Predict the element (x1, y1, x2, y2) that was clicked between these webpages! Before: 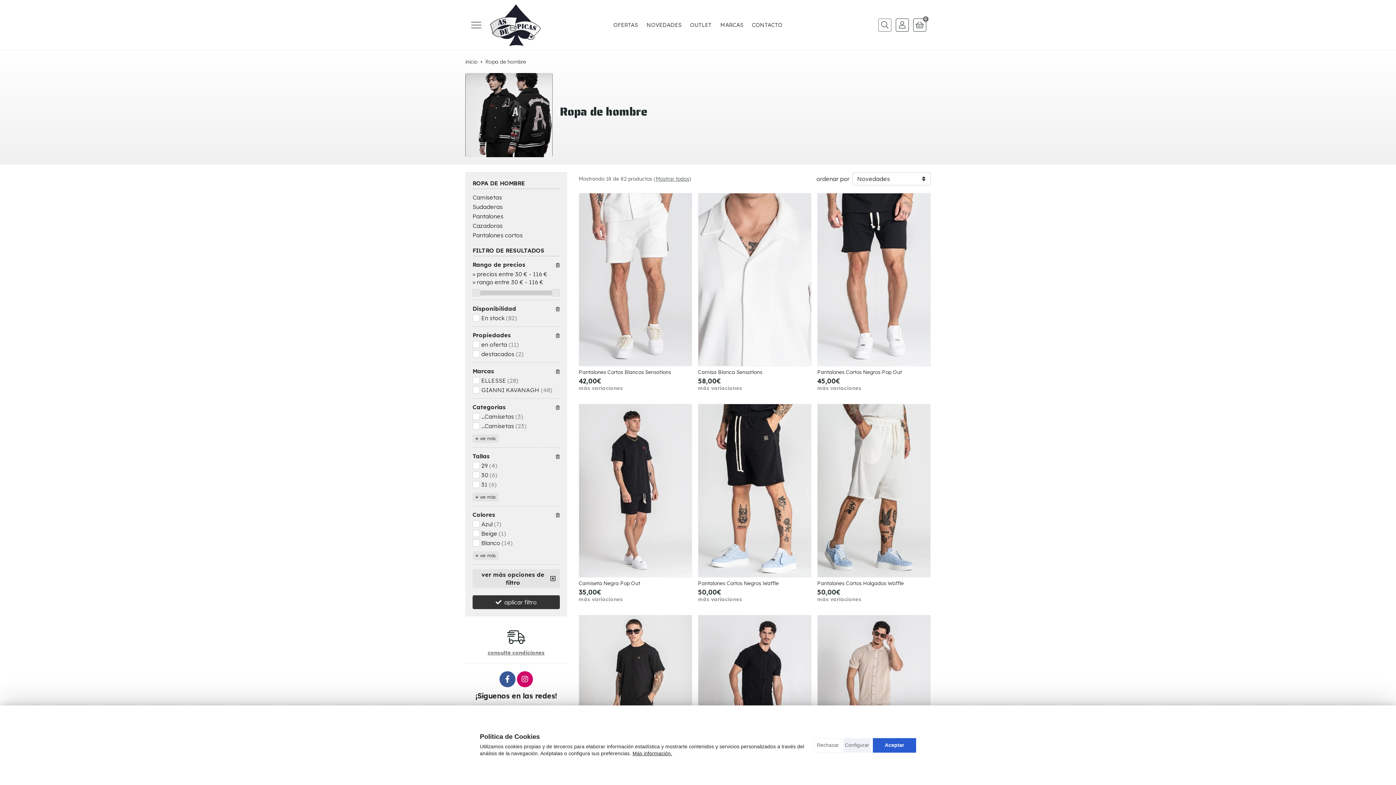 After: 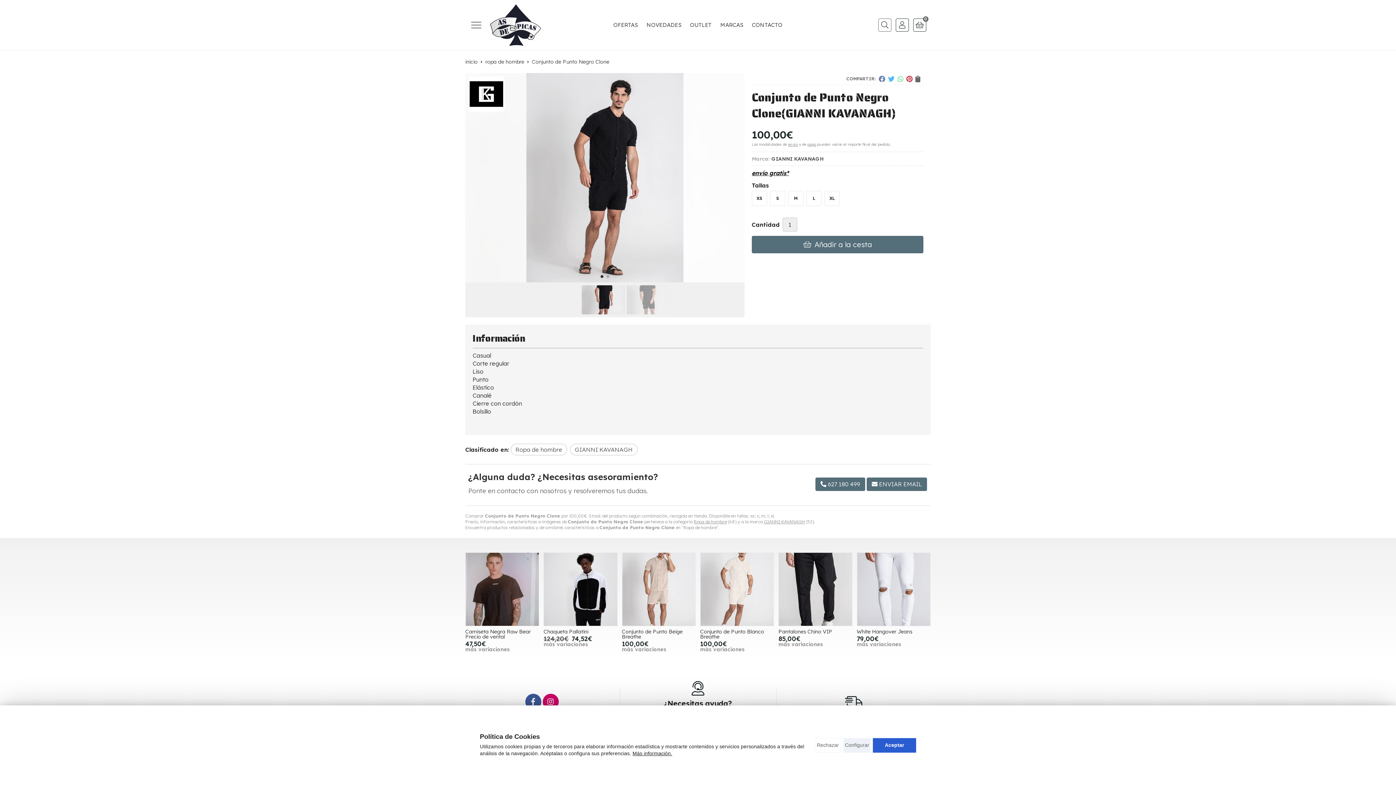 Action: bbox: (698, 615, 811, 788)